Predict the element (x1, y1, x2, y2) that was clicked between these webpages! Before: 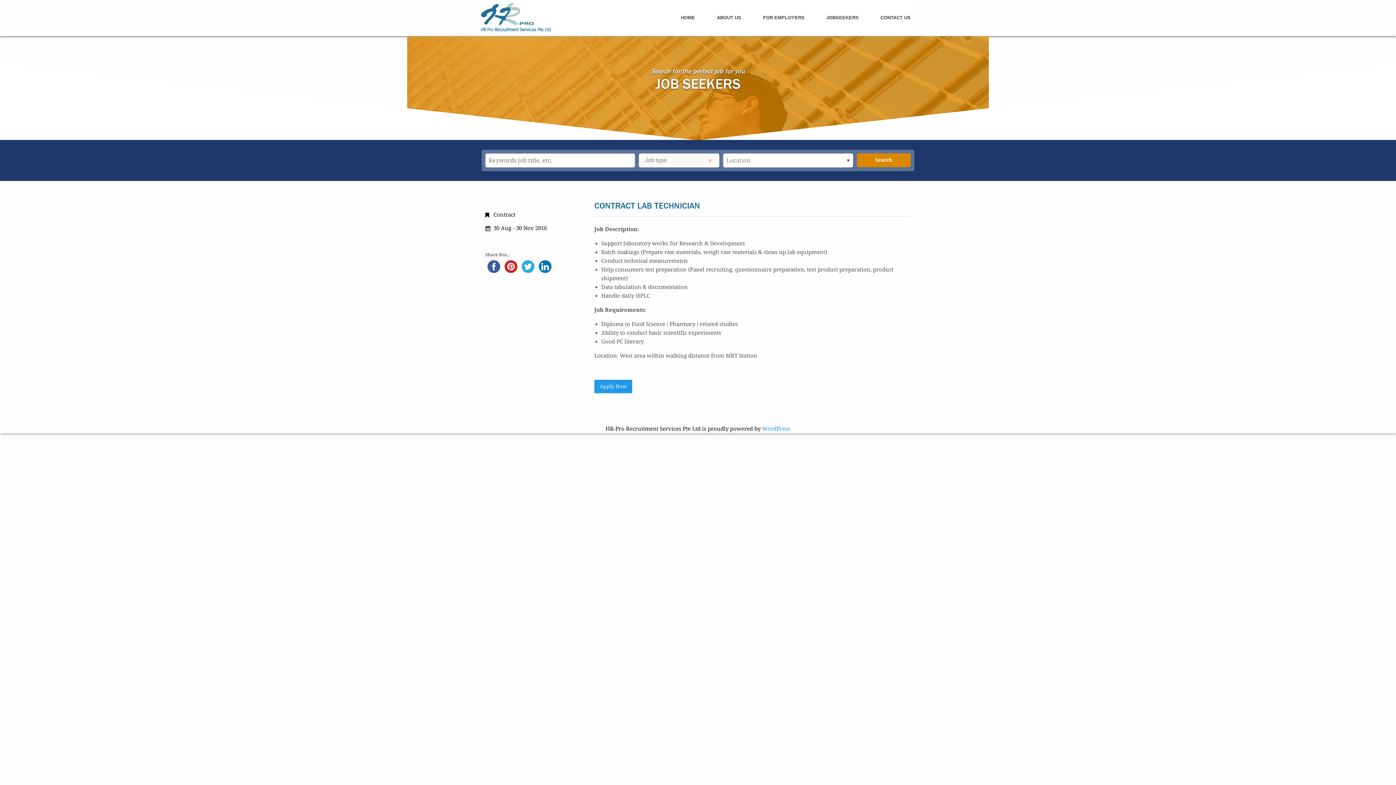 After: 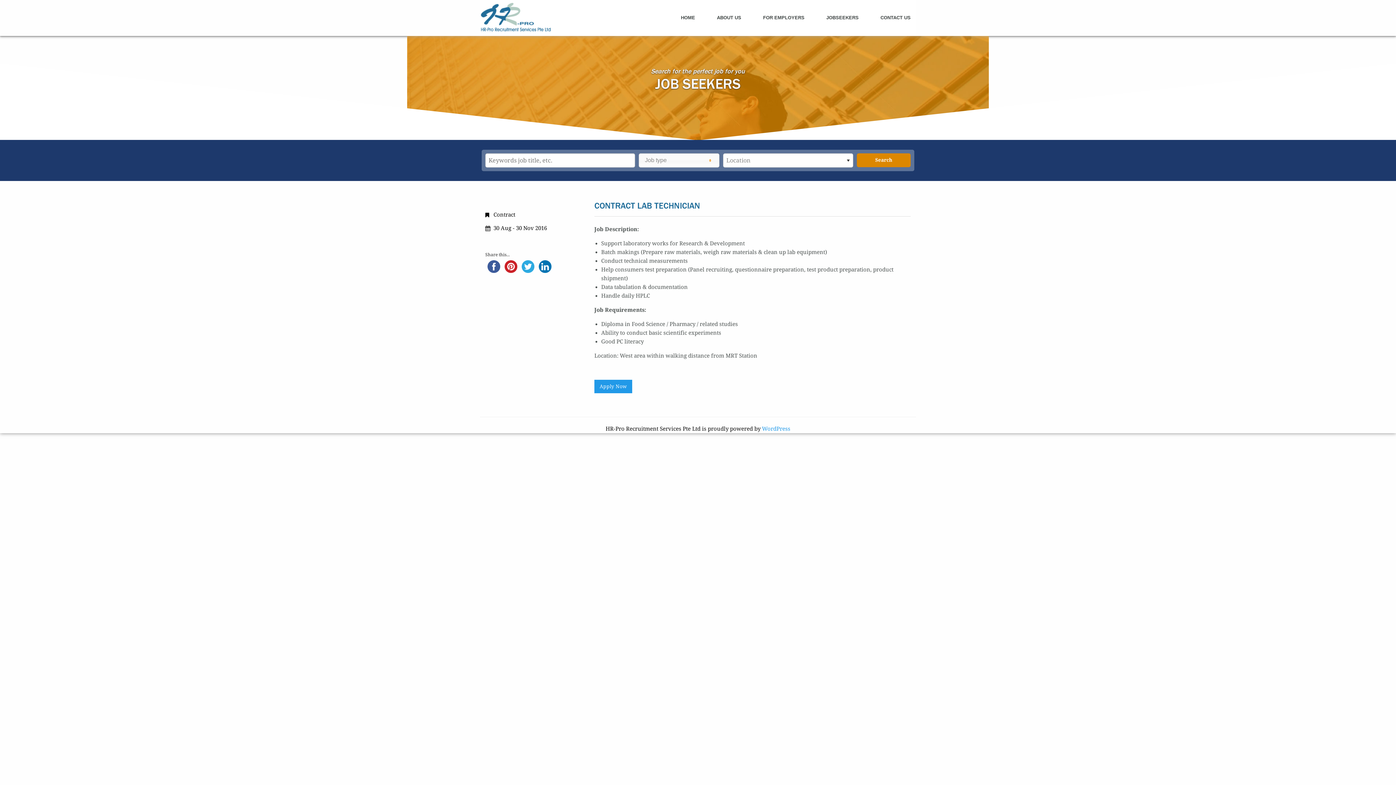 Action: bbox: (536, 263, 553, 268)